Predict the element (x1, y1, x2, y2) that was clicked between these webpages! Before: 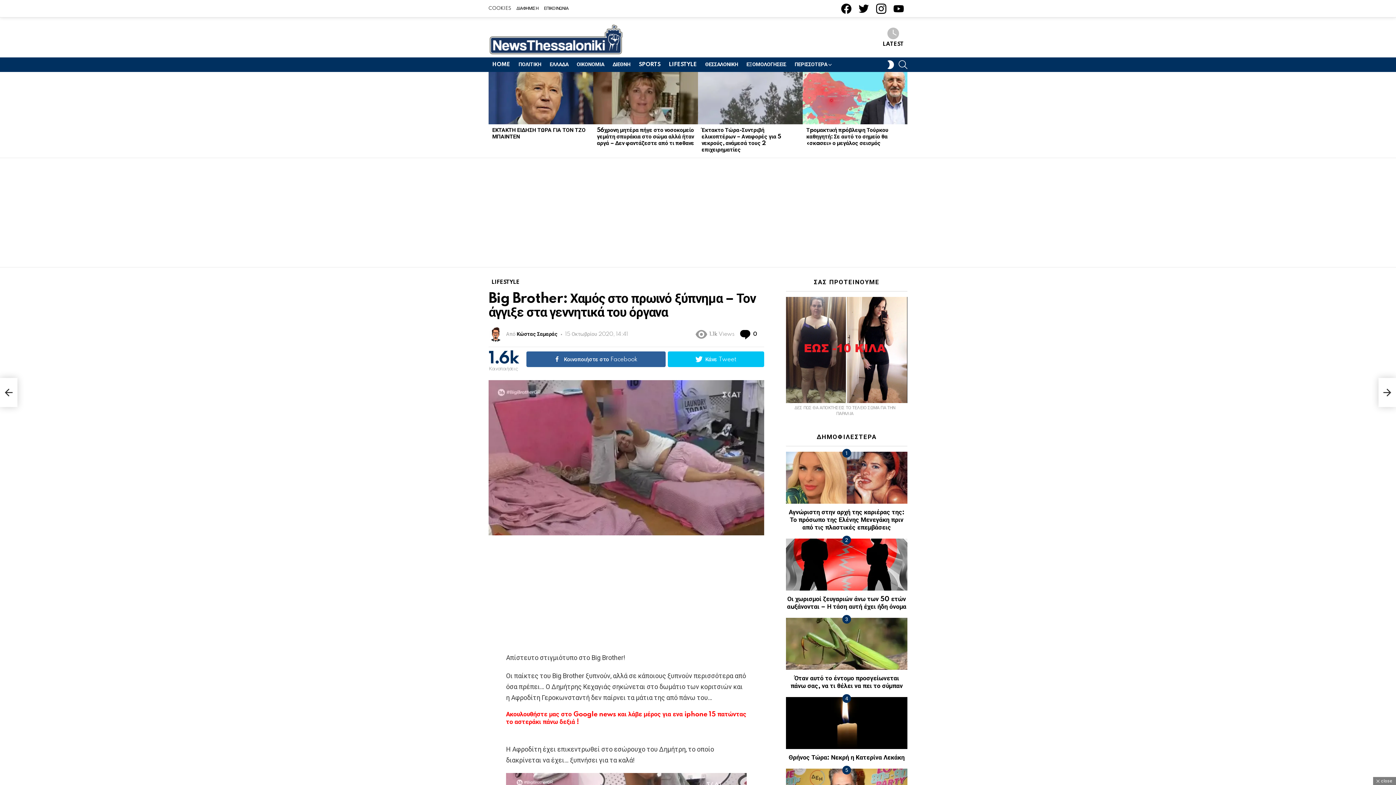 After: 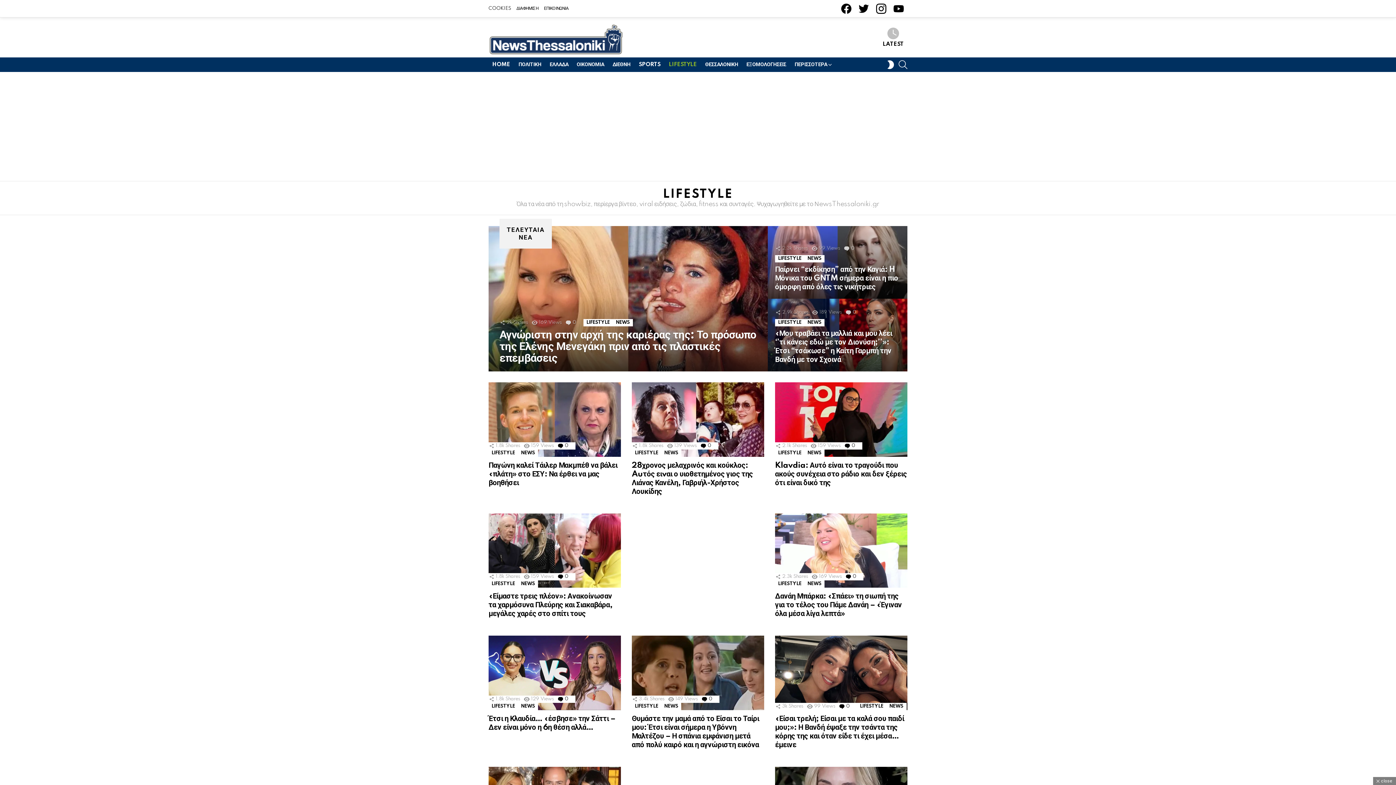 Action: label: LIFESTYLE bbox: (488, 278, 522, 286)